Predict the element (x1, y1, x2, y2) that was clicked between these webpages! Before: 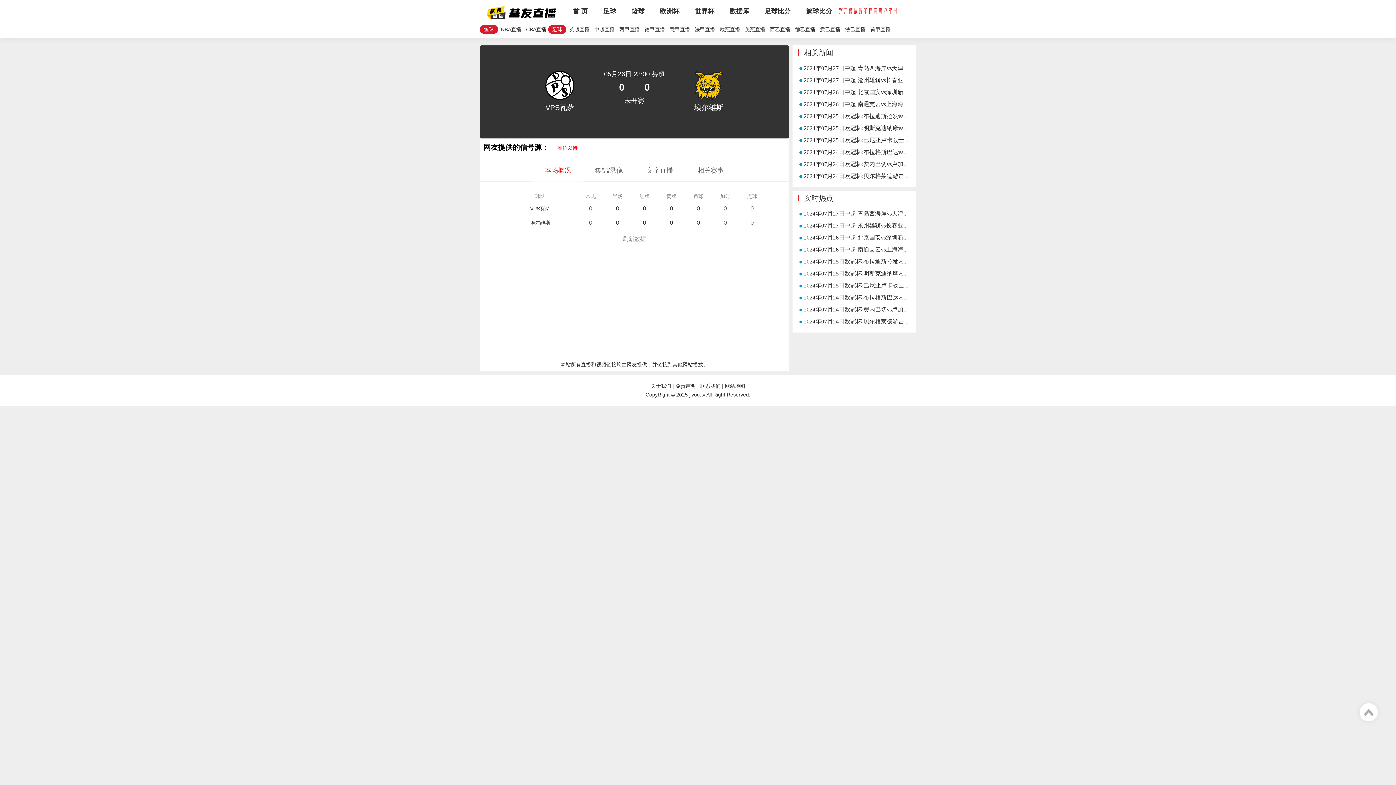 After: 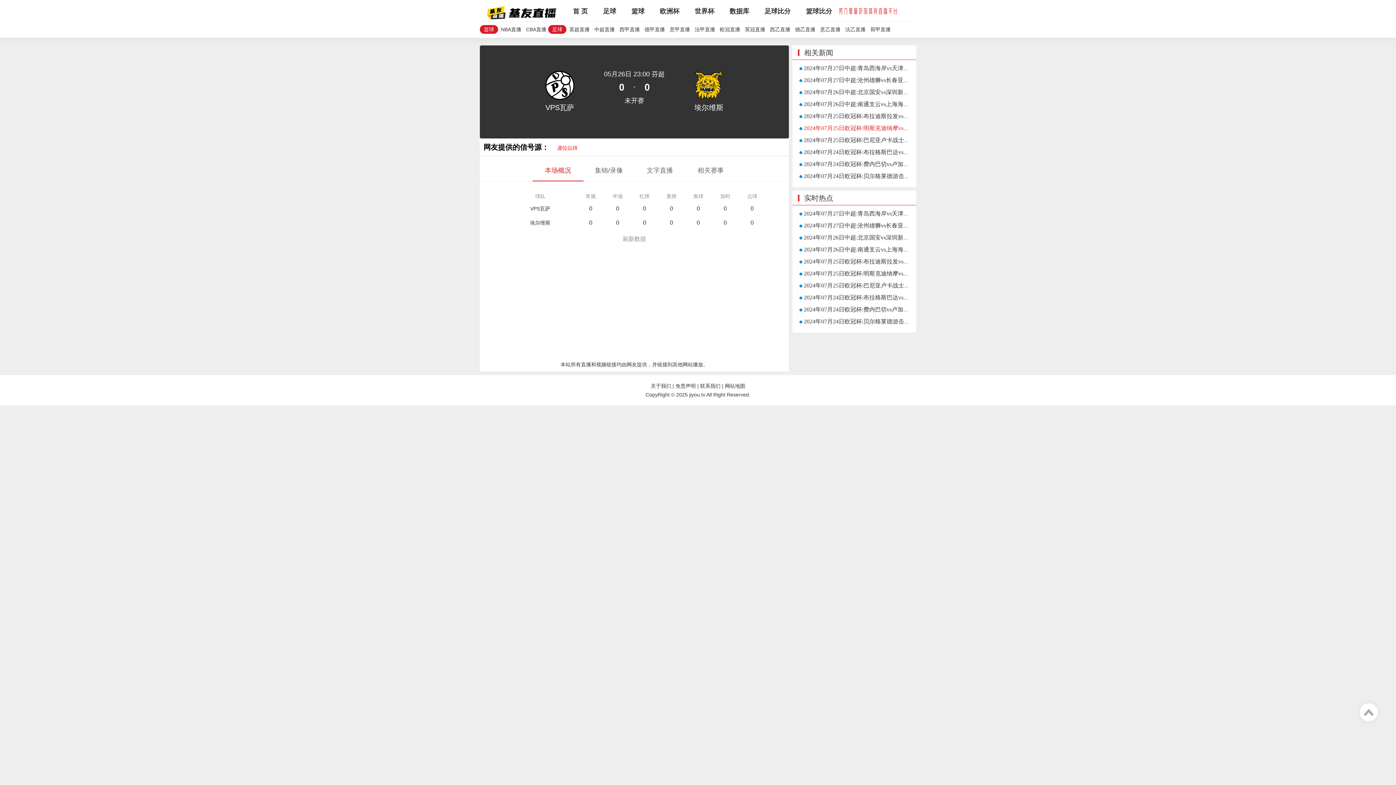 Action: bbox: (798, 125, 944, 131) label: 2024年07月25日欧冠杯:明斯克迪纳摩vs卢多格雷茨直播